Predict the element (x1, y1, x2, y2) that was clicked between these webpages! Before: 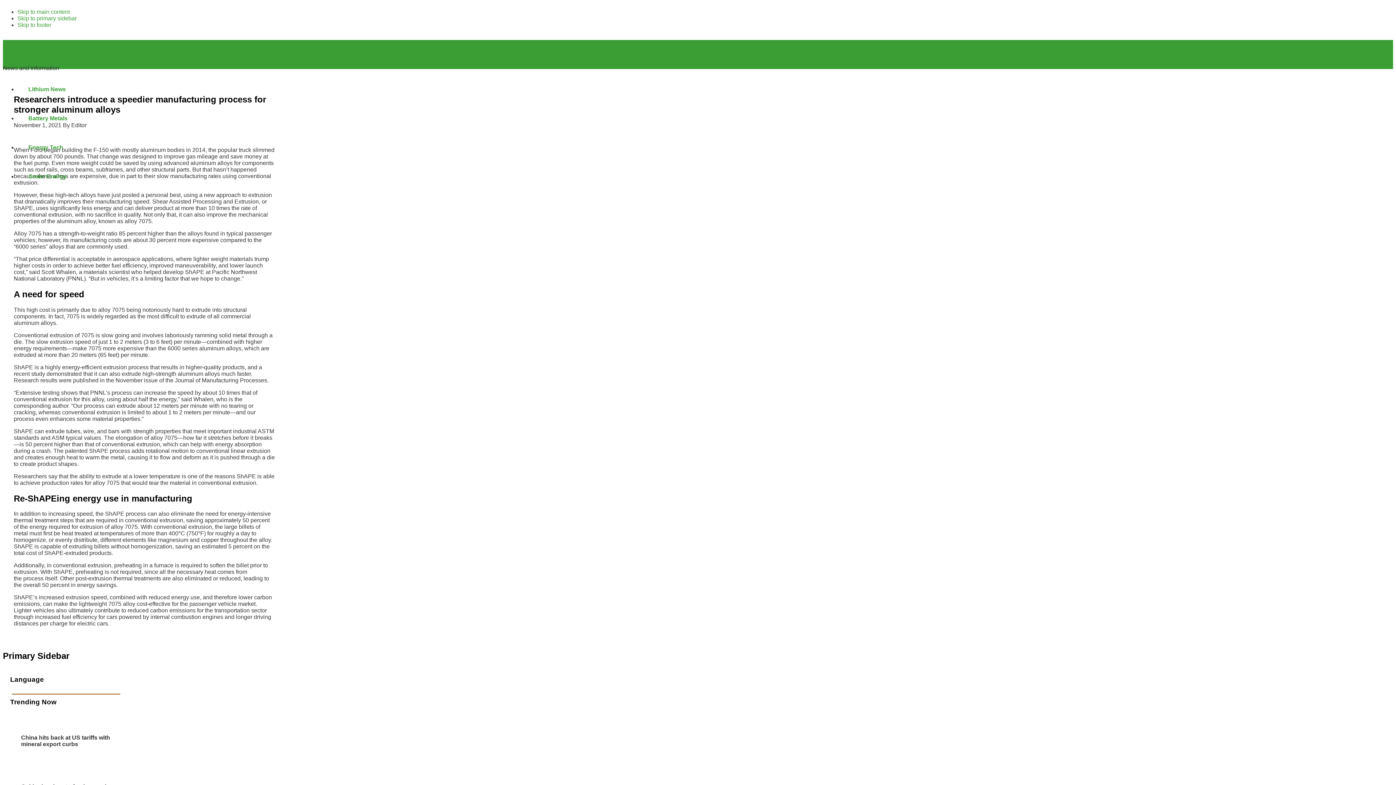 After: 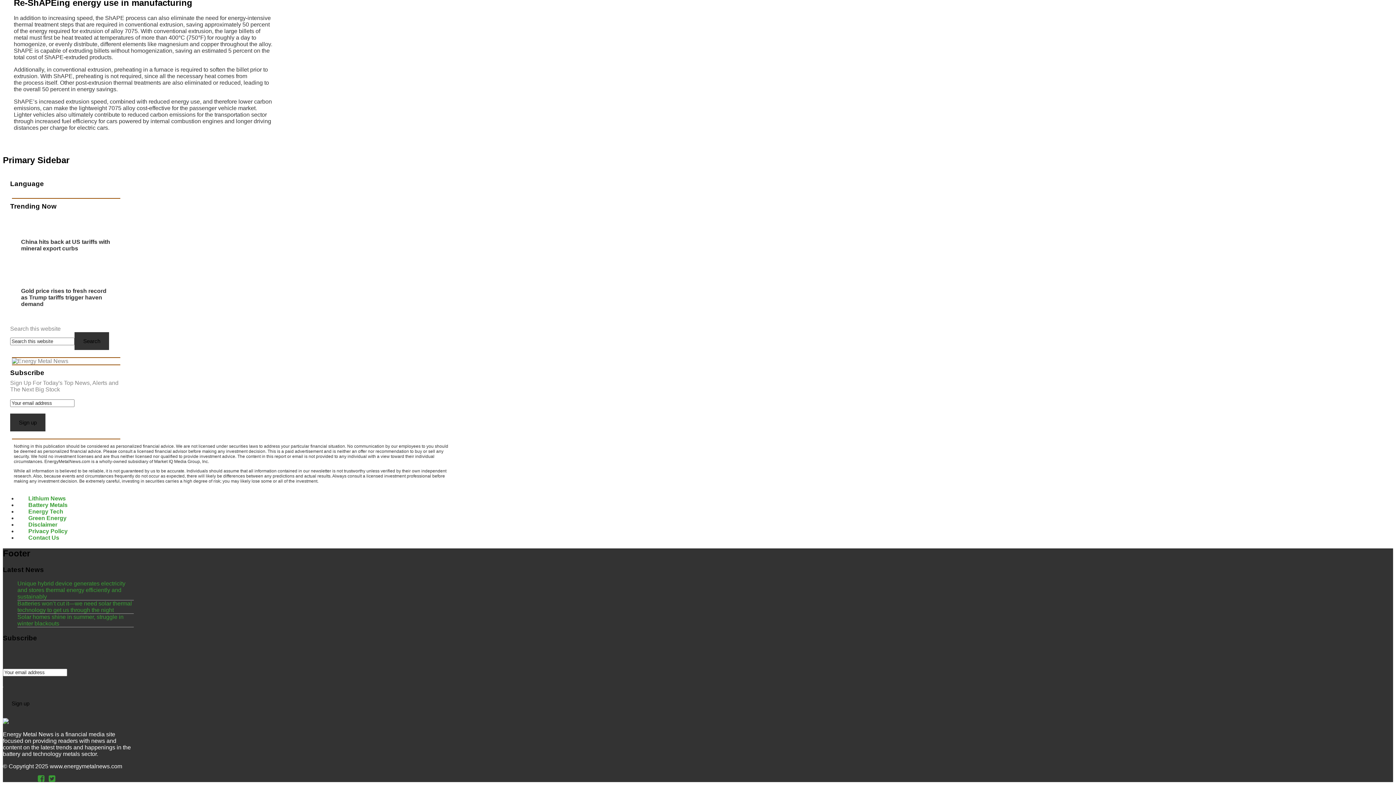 Action: bbox: (17, 21, 51, 28) label: Skip to footer